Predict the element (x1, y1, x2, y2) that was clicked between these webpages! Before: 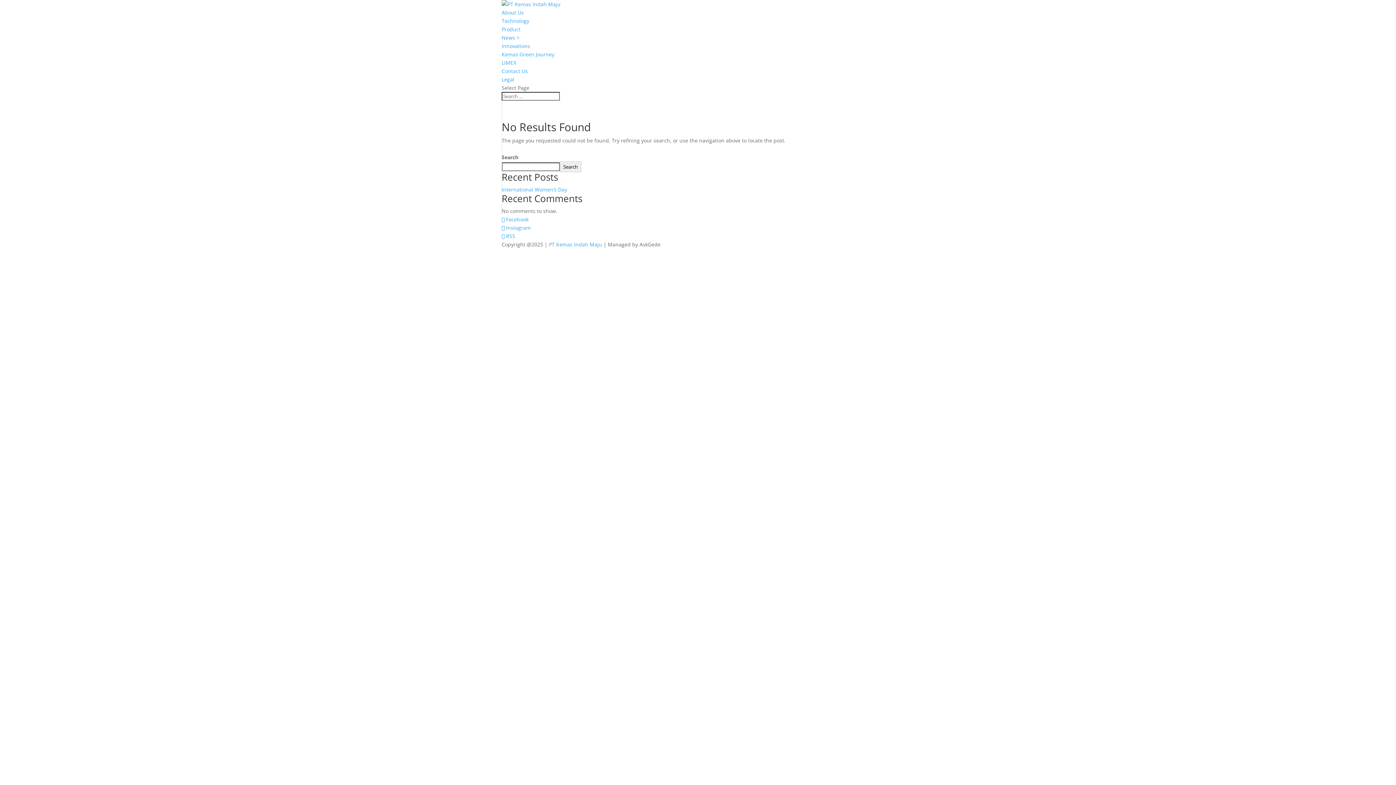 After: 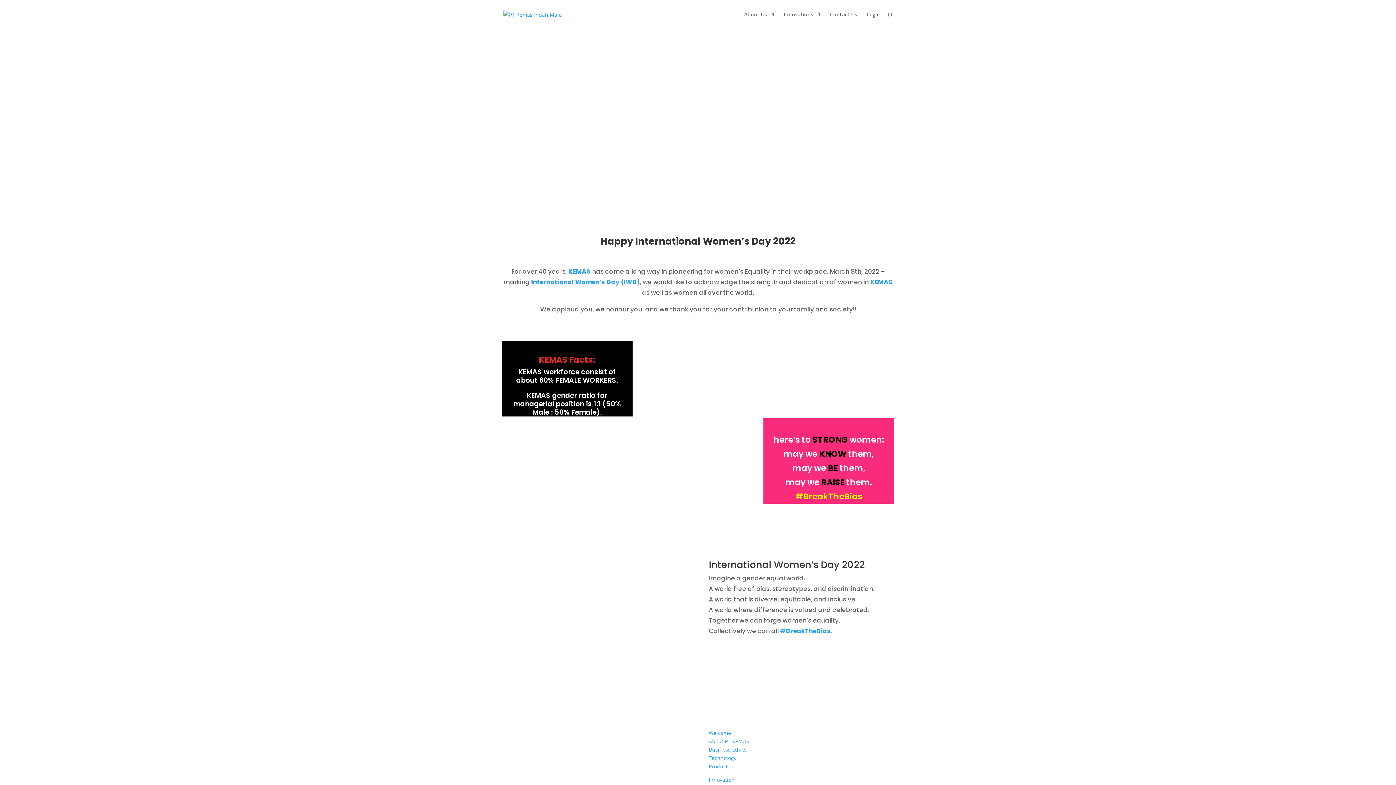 Action: bbox: (501, 186, 567, 193) label: International Women’s Day